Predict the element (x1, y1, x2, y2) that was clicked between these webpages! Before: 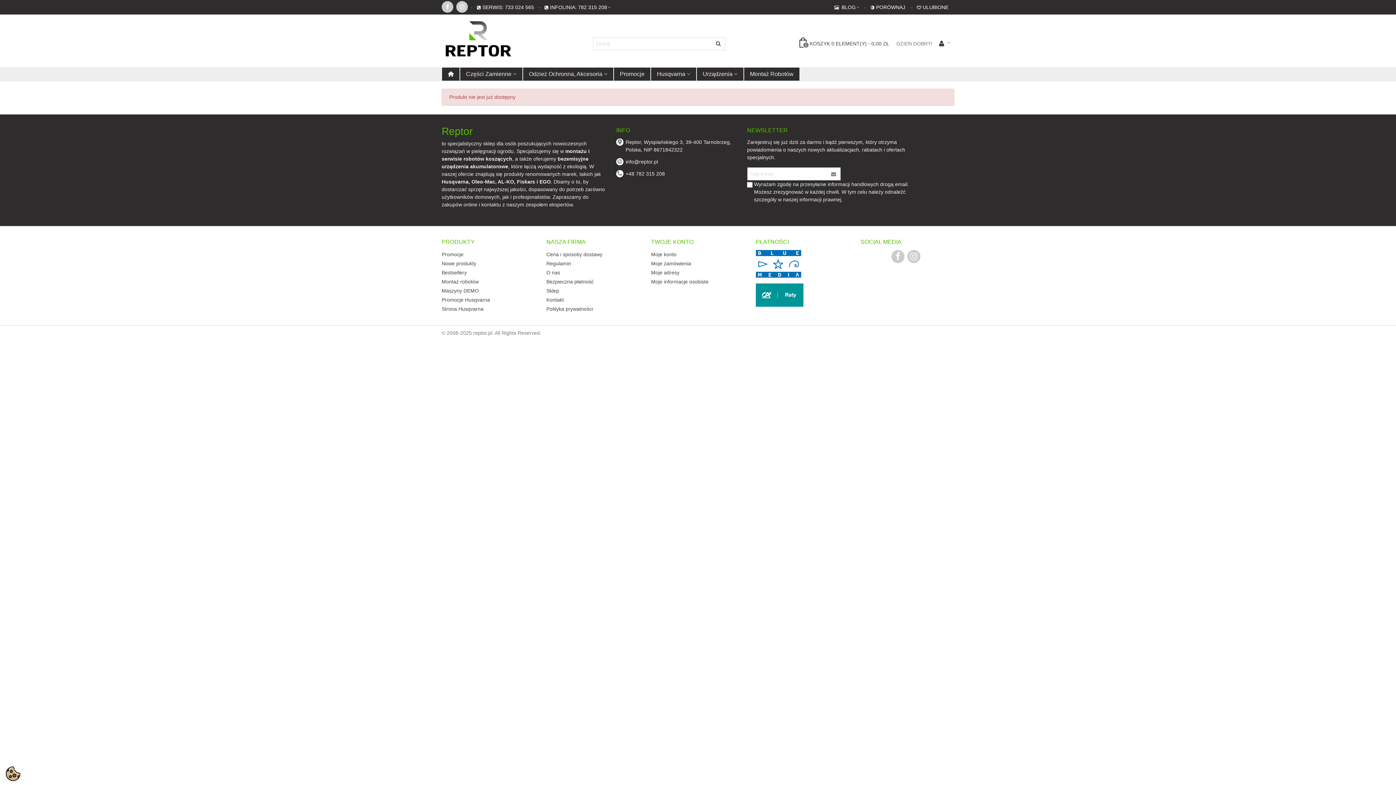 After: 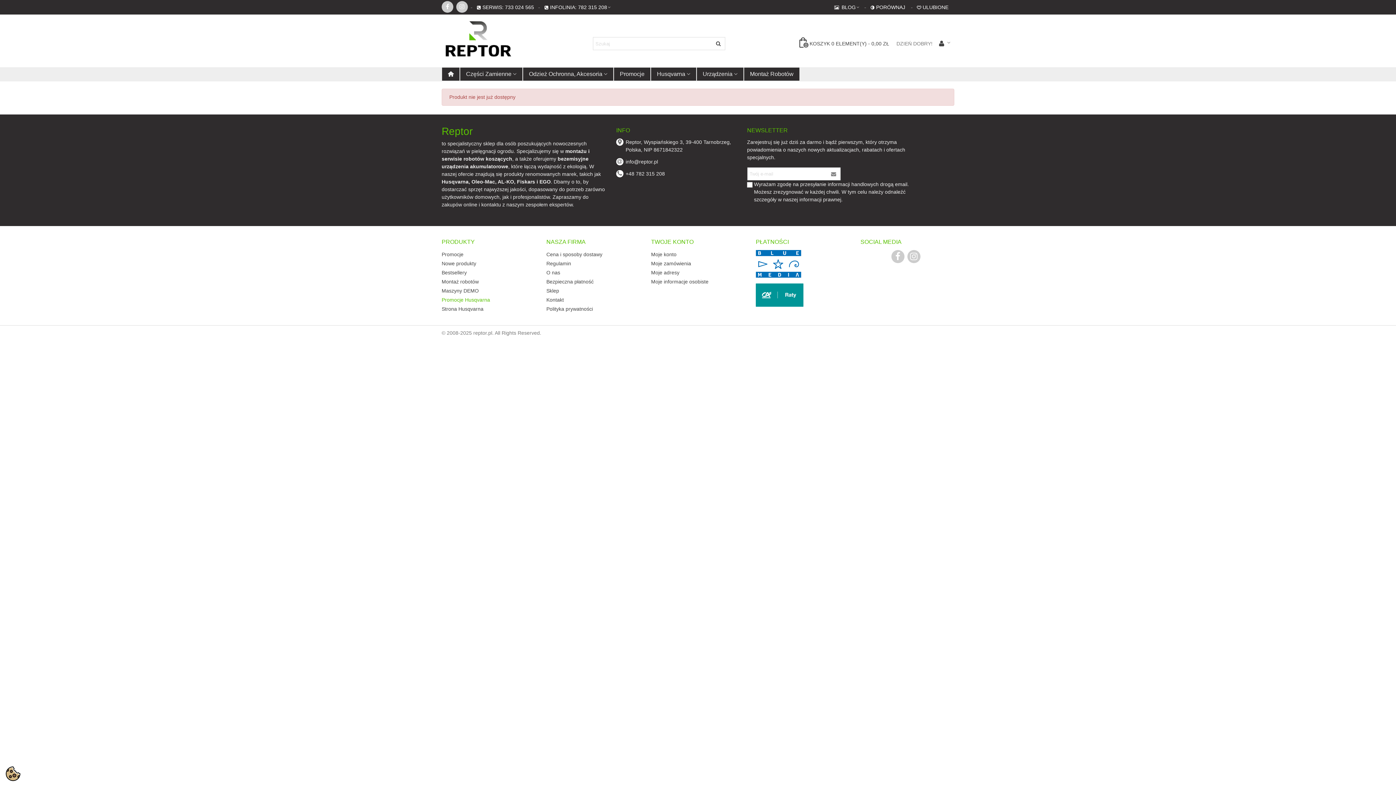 Action: label: Promocje Husqvarna bbox: (441, 295, 535, 304)